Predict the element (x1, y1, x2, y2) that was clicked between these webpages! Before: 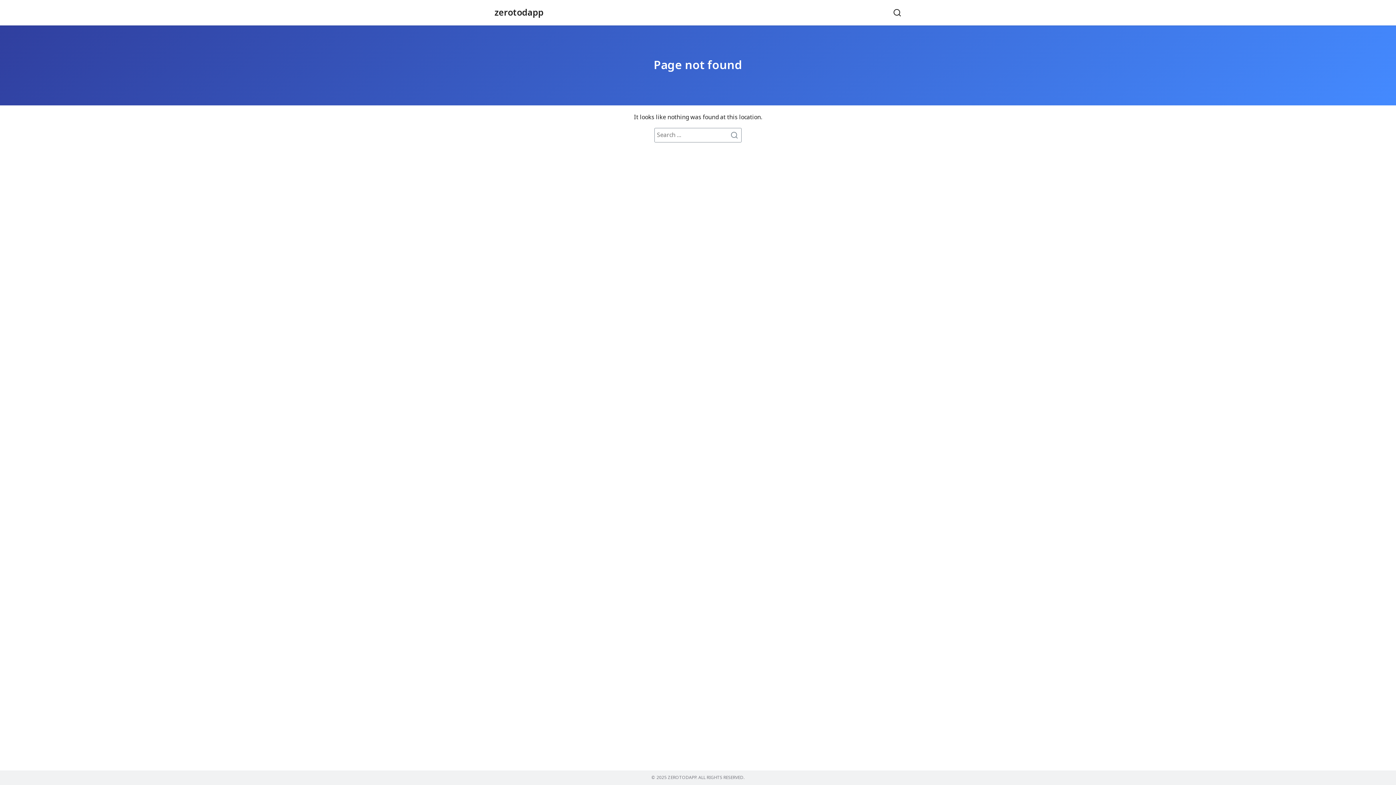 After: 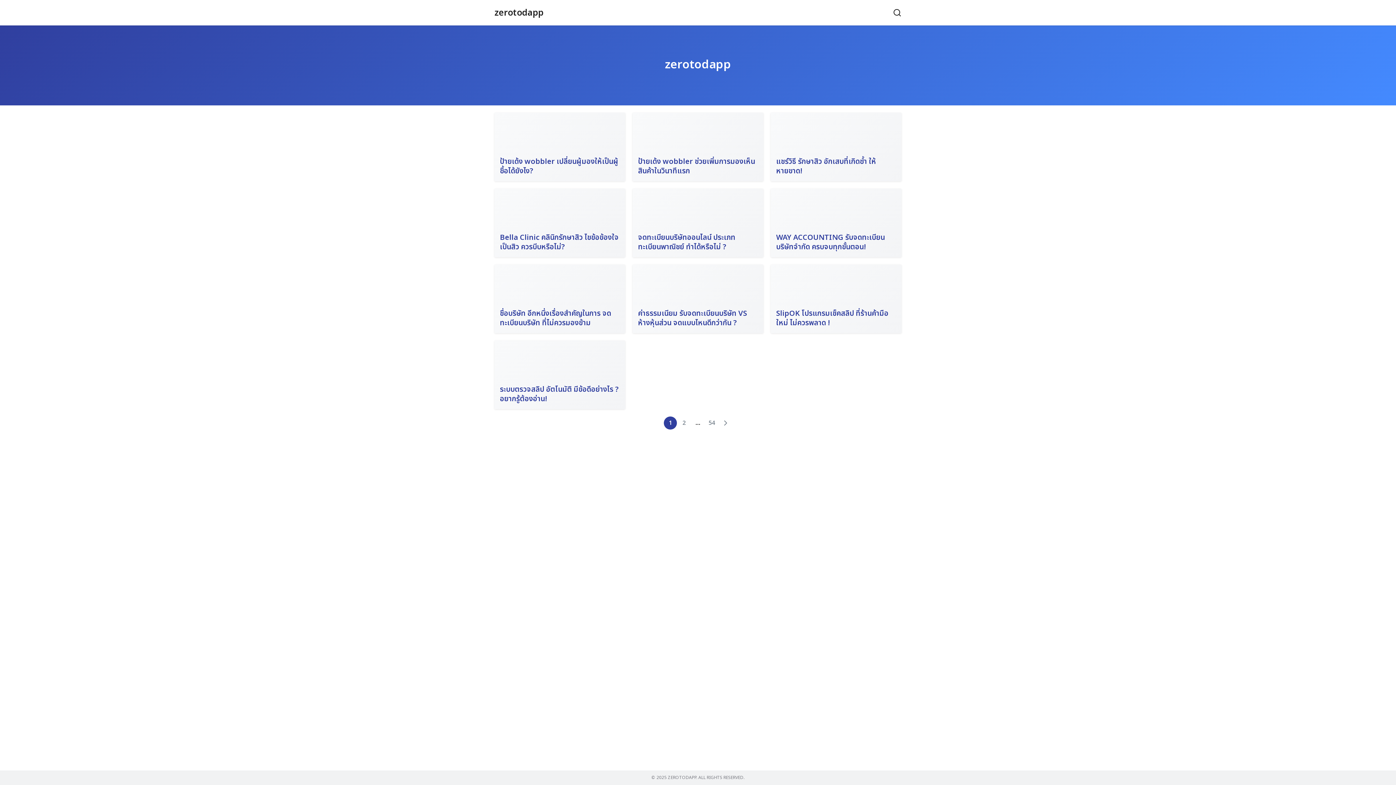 Action: bbox: (494, 6, 543, 19) label: zerotodapp